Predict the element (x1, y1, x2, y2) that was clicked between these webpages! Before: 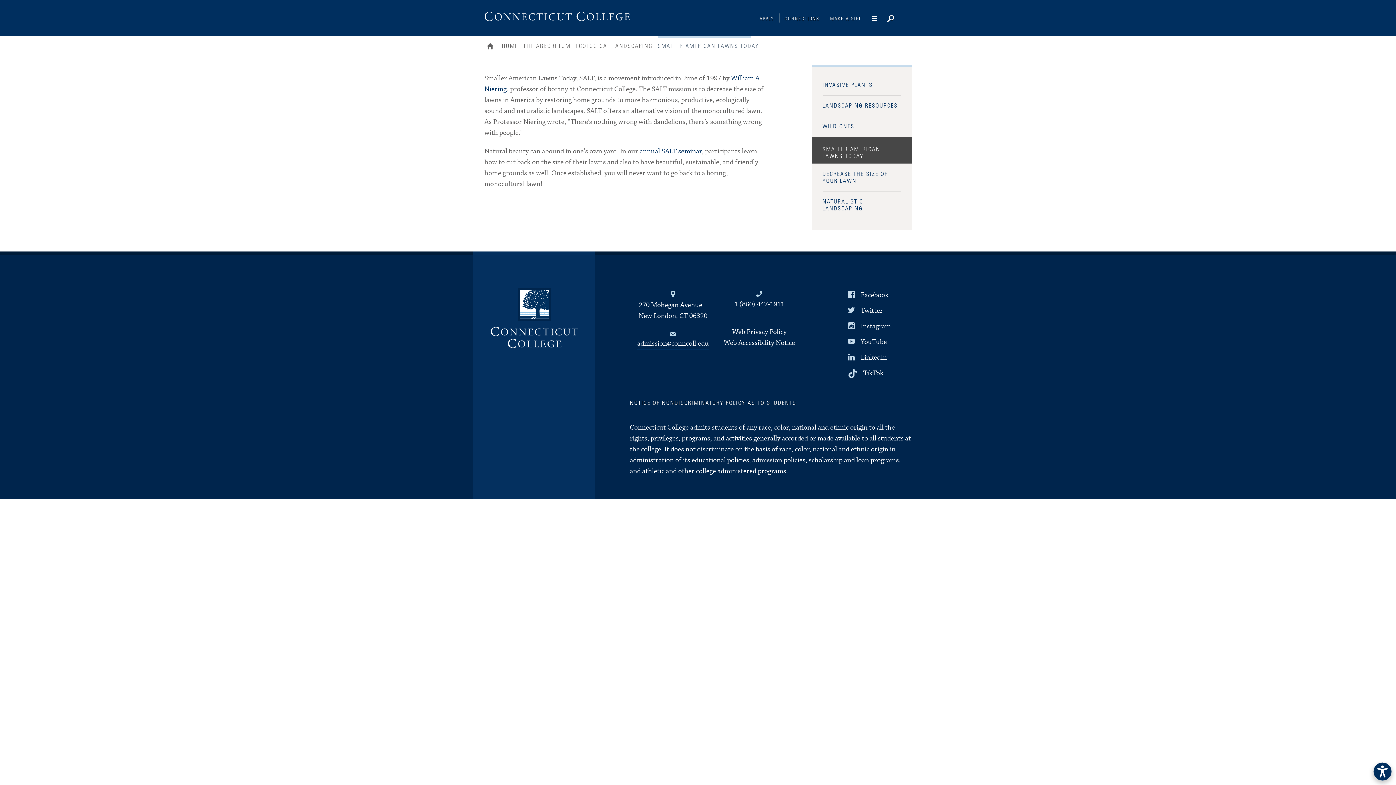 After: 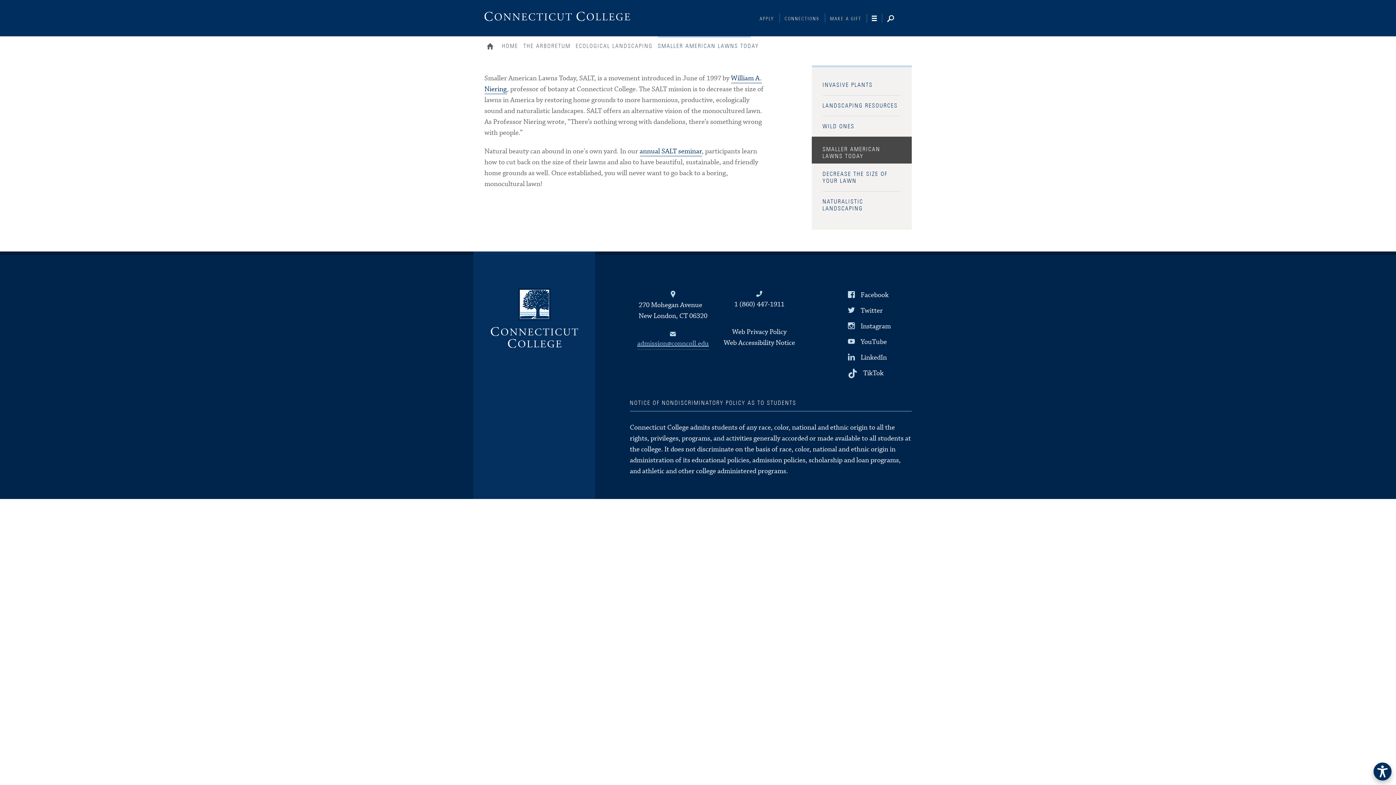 Action: label: admission@conncoll.edu bbox: (637, 338, 709, 349)